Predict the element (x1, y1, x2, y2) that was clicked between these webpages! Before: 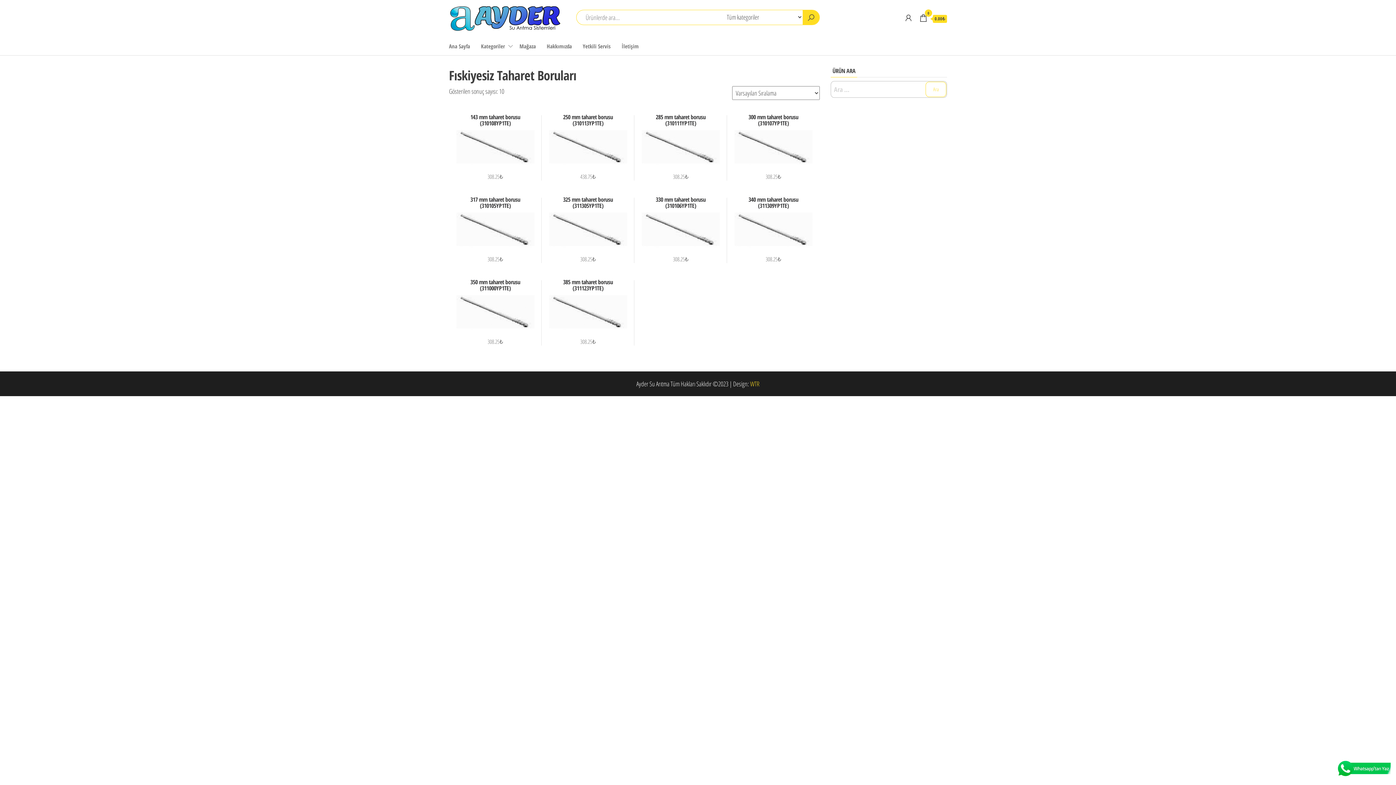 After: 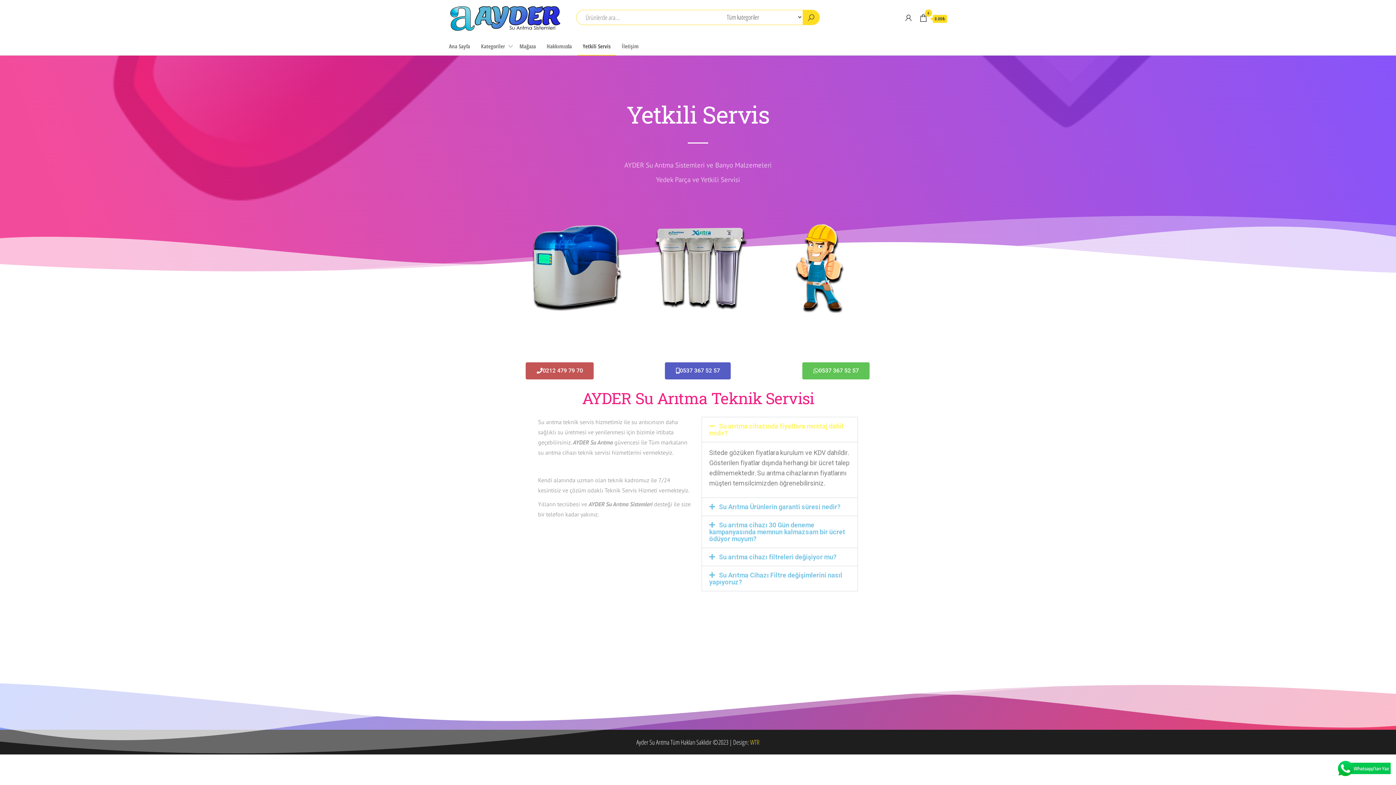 Action: bbox: (577, 37, 616, 55) label: Yetkili Servis